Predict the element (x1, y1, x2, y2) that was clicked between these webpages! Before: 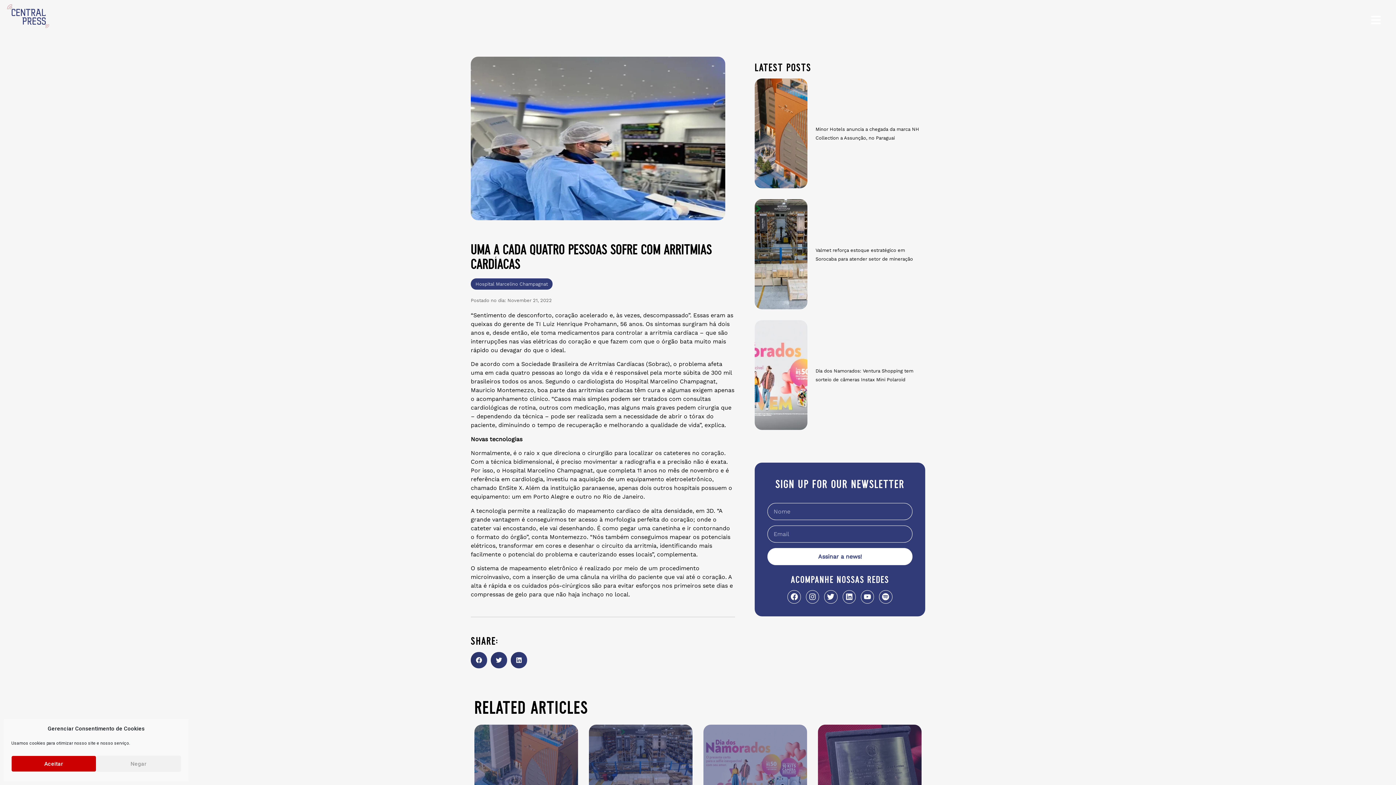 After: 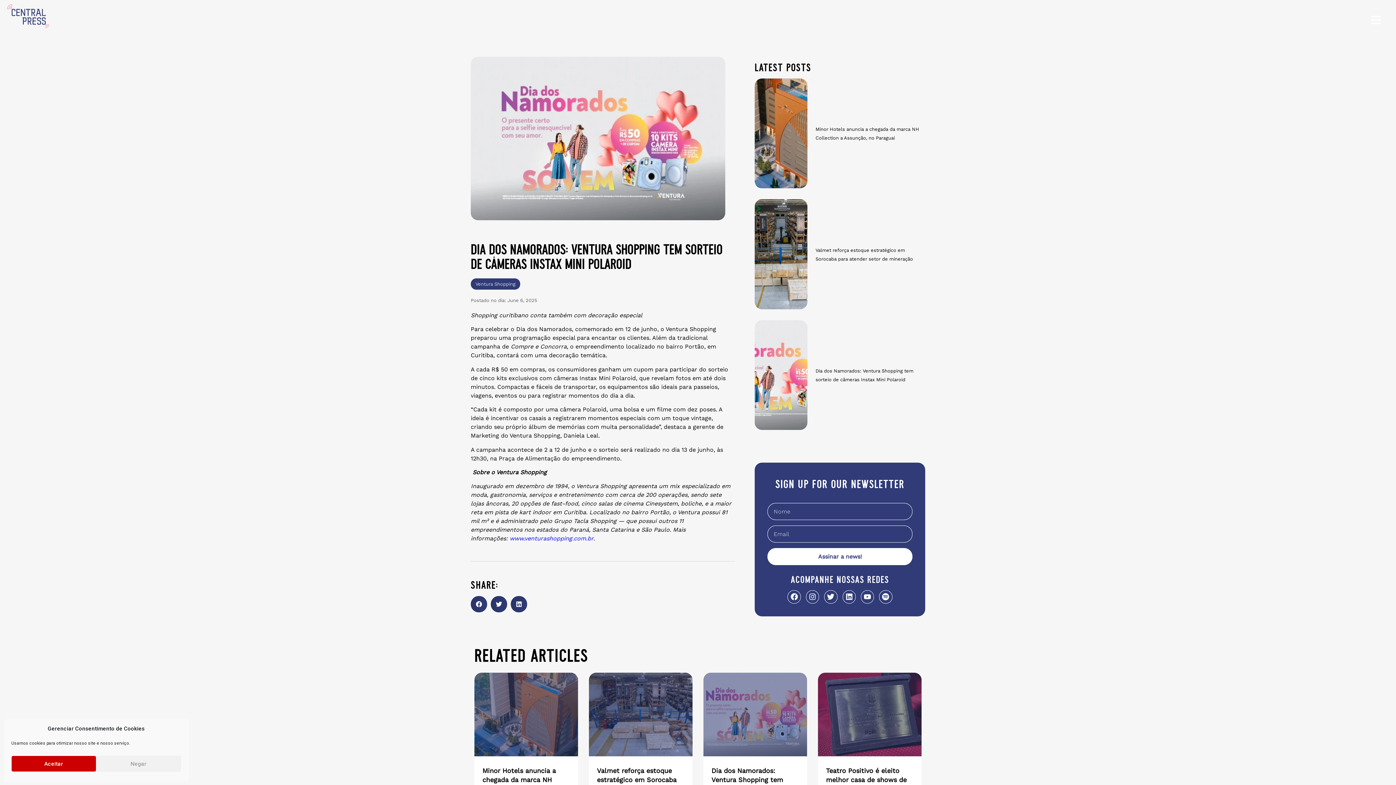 Action: bbox: (703, 725, 807, 808)